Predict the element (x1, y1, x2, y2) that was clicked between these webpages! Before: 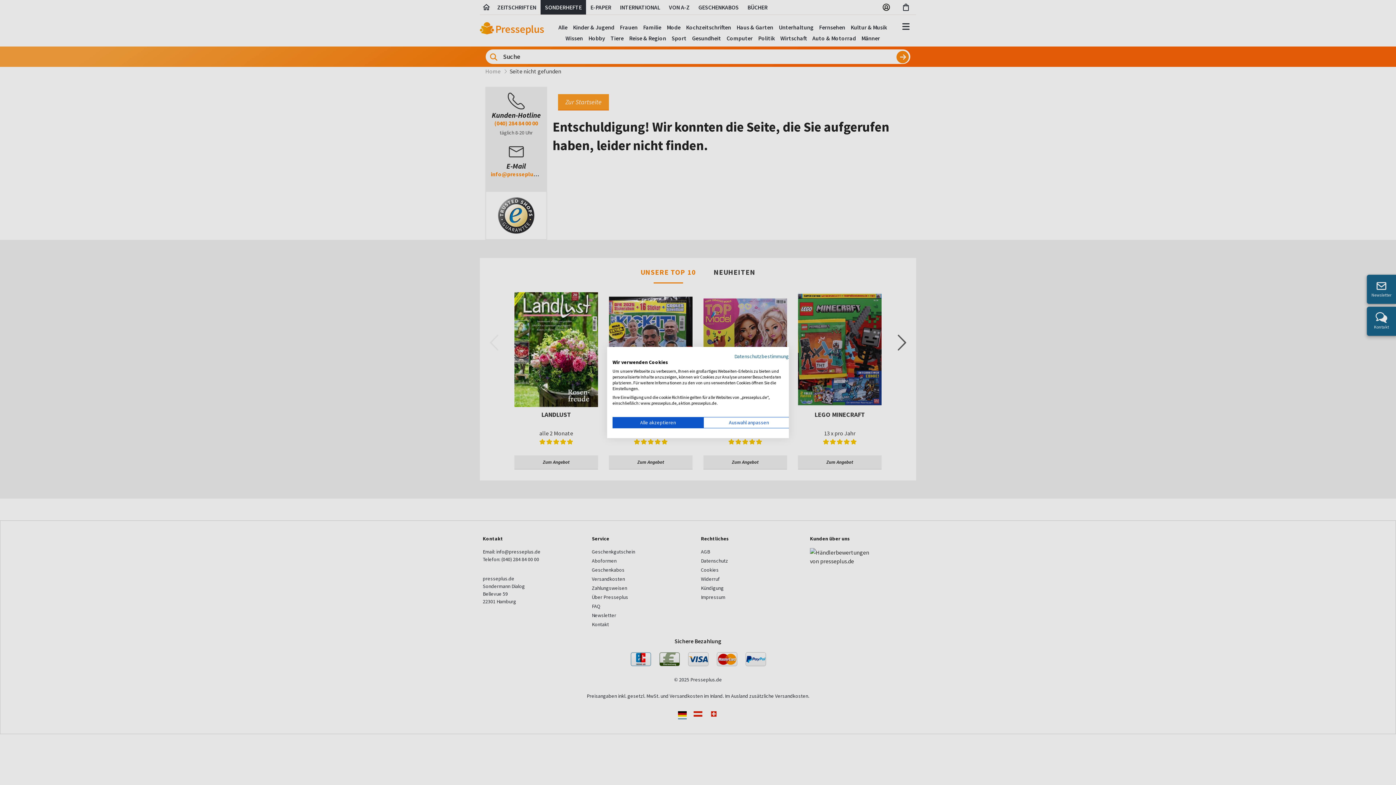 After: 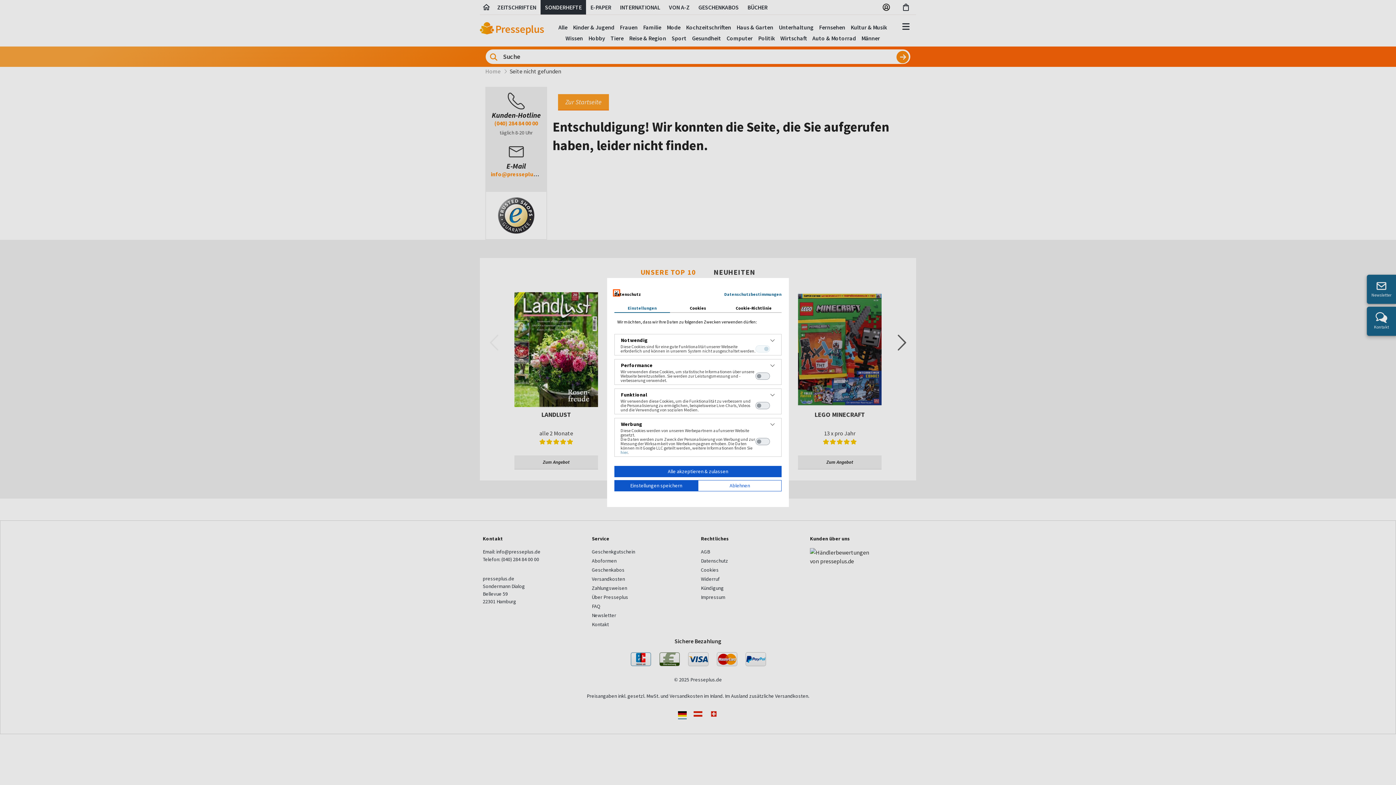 Action: label: cookie Einstellungen anpassen bbox: (703, 417, 794, 428)